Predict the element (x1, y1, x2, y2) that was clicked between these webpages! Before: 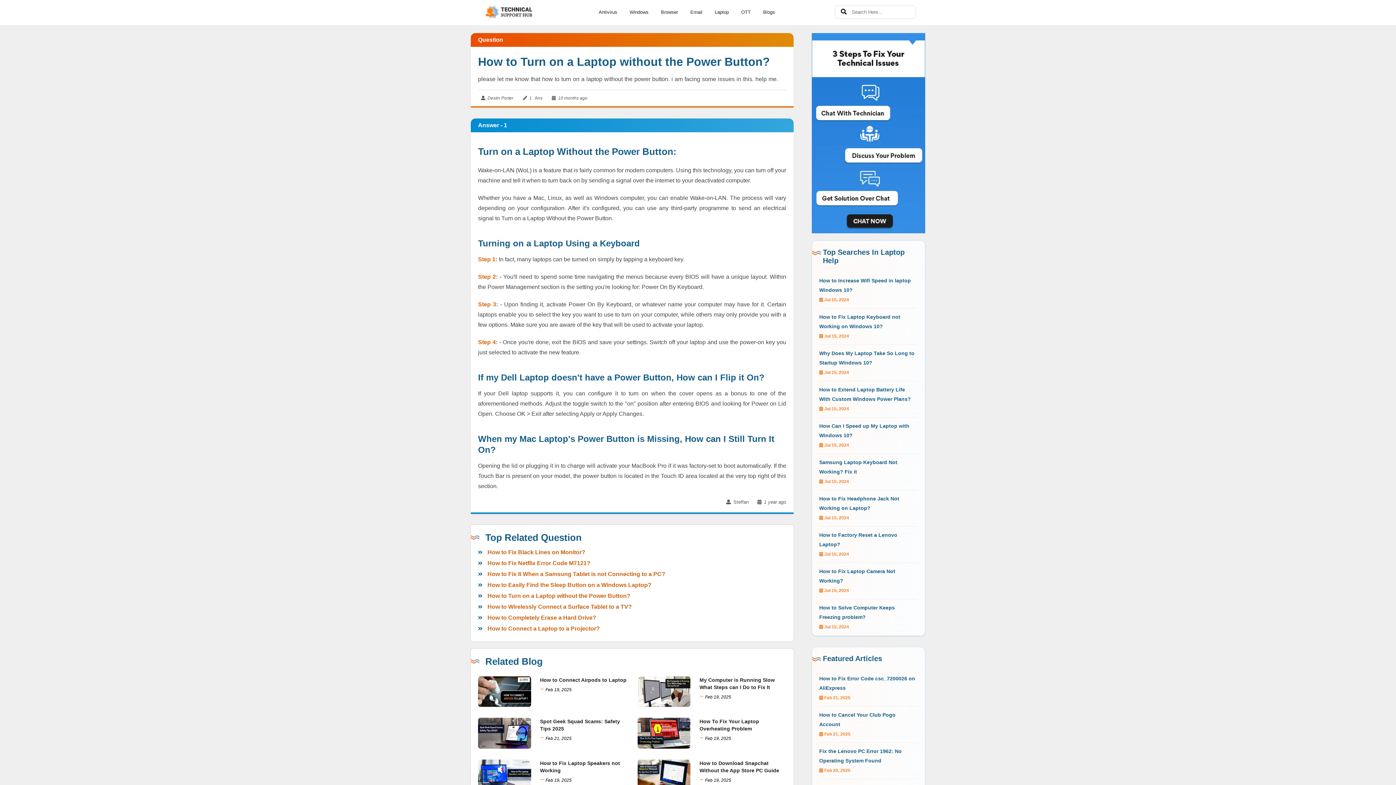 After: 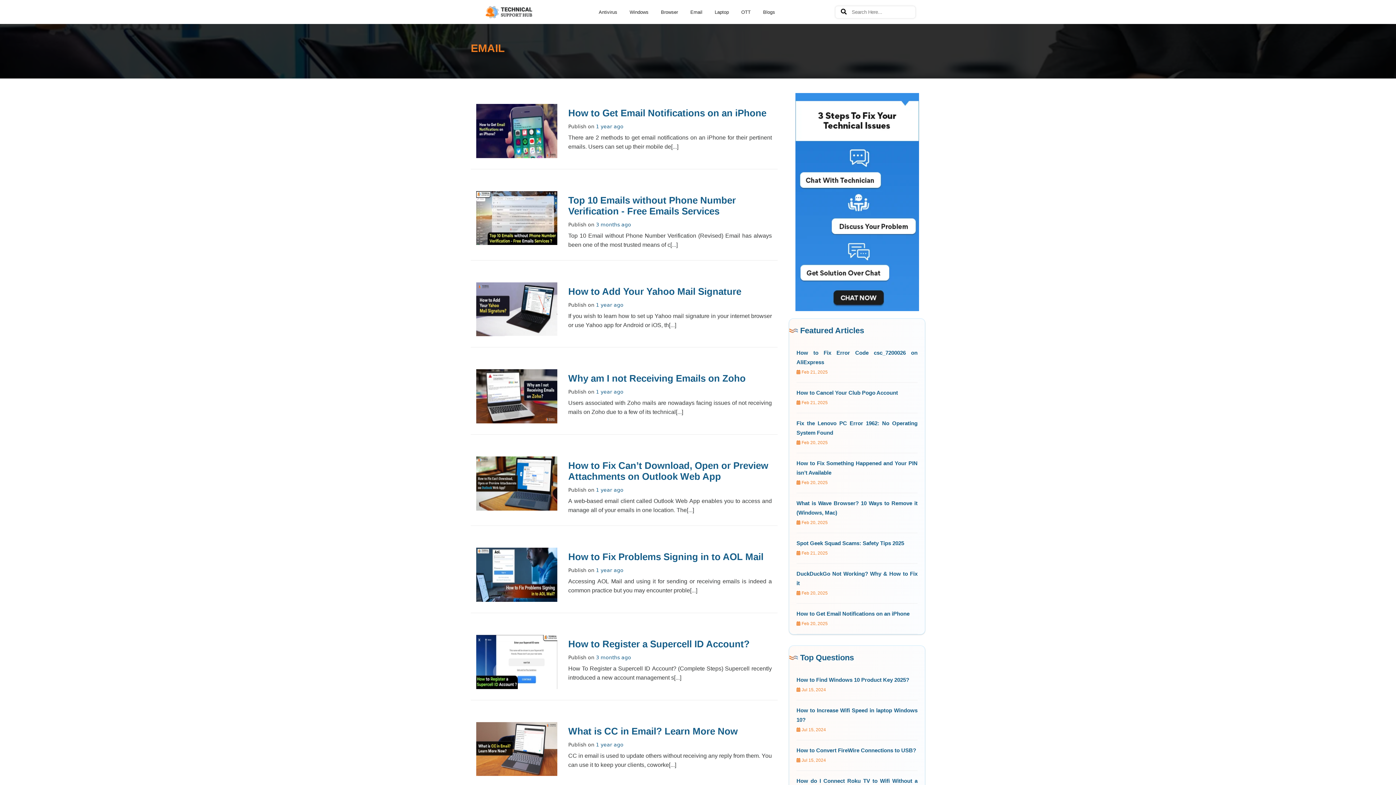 Action: label: Email bbox: (688, 6, 704, 16)